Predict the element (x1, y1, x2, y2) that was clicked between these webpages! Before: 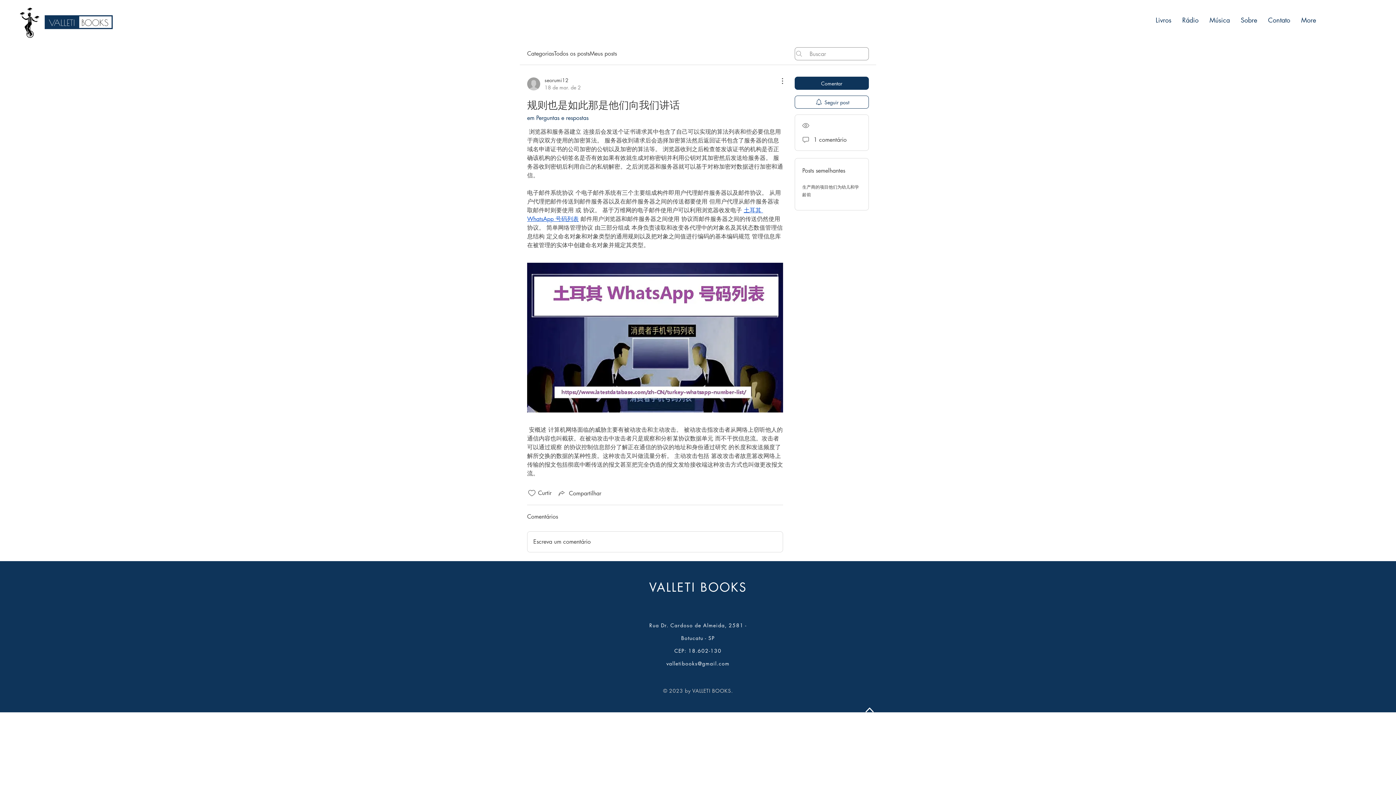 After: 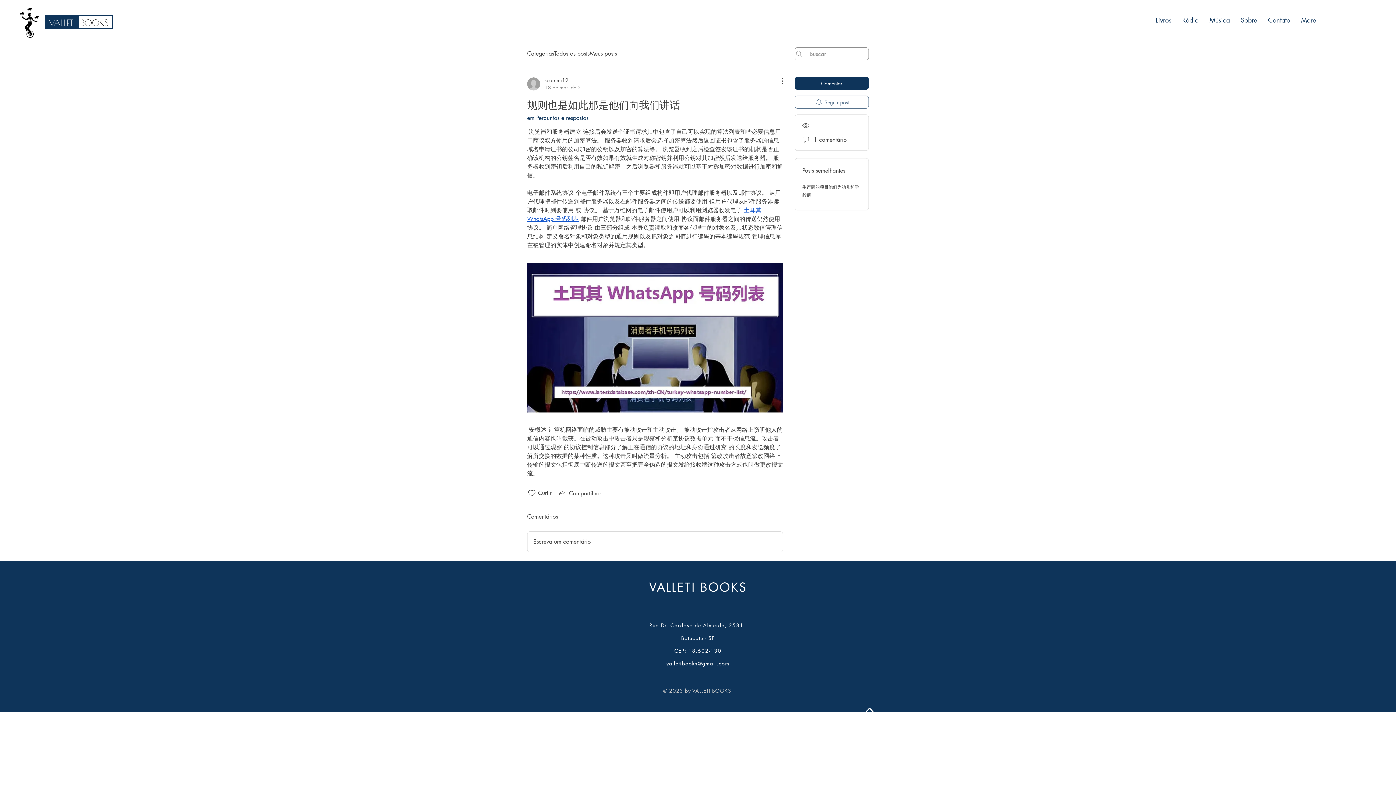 Action: bbox: (794, 95, 869, 108) label: Seguir post